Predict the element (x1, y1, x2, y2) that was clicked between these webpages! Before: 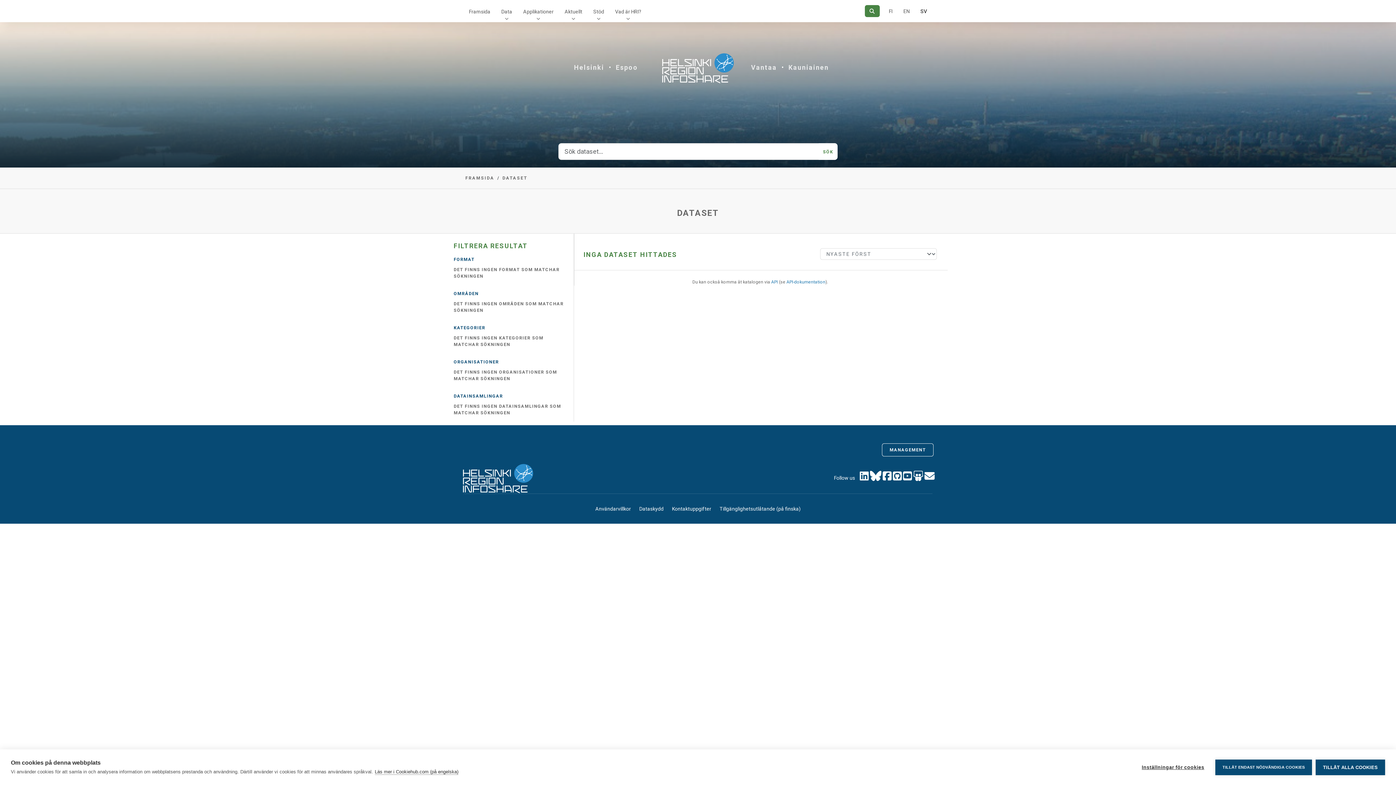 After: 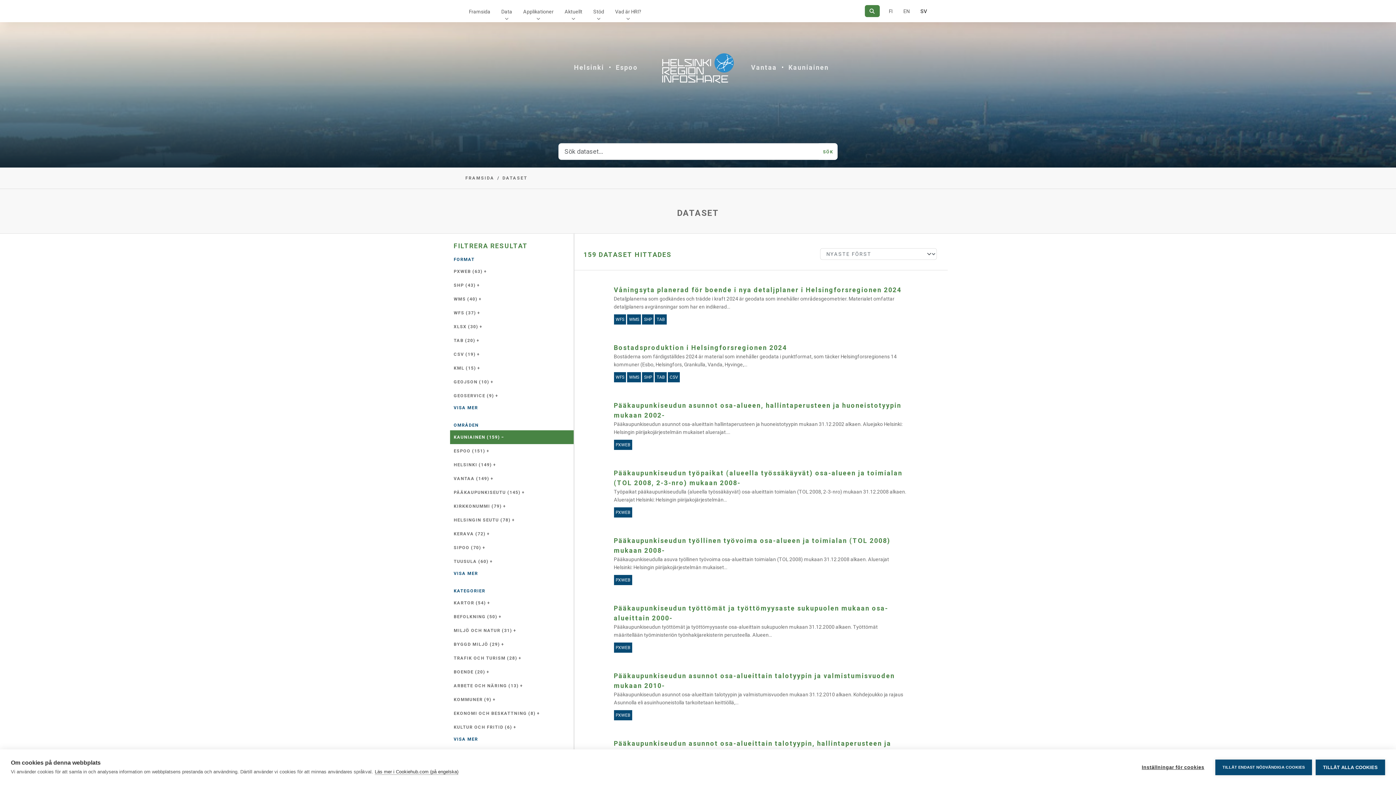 Action: bbox: (788, 62, 829, 72) label: Kauniainen